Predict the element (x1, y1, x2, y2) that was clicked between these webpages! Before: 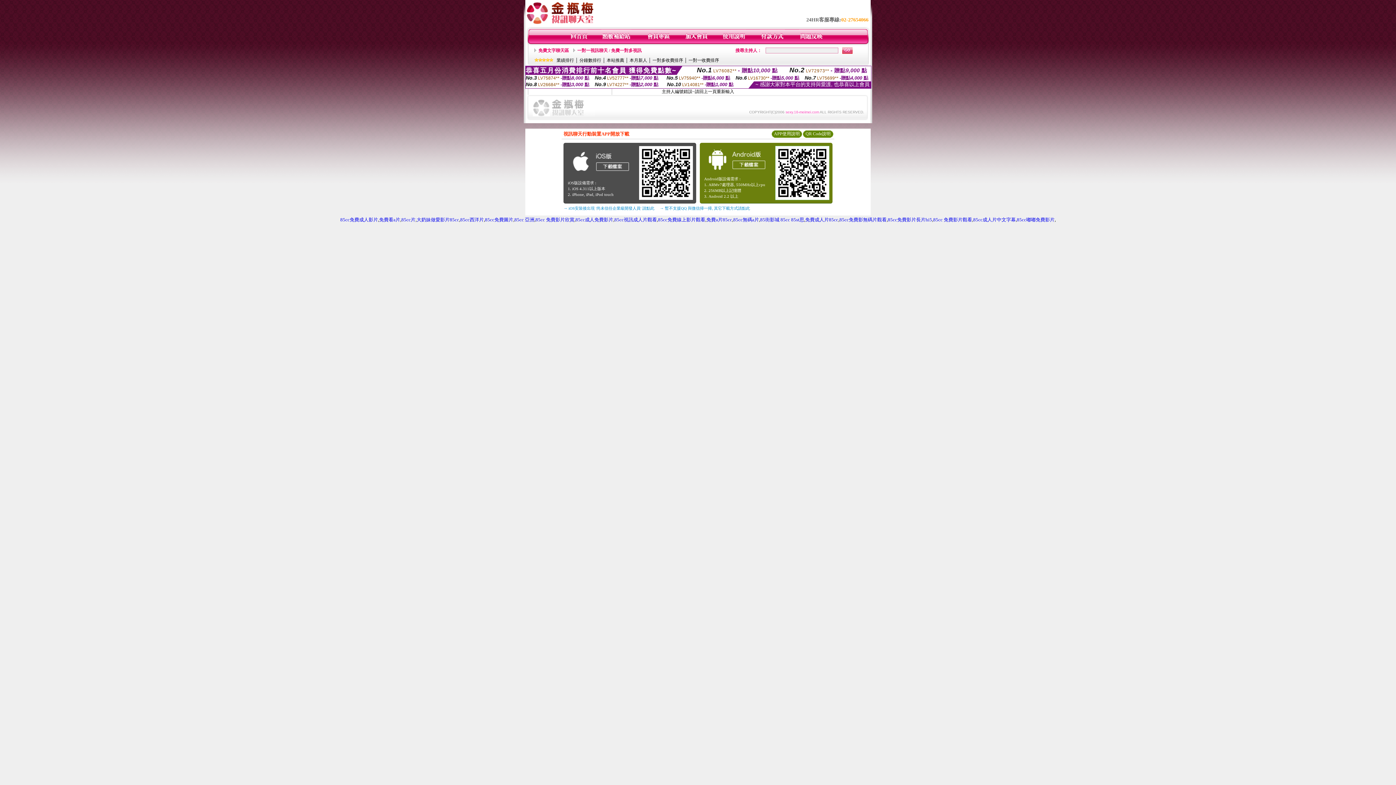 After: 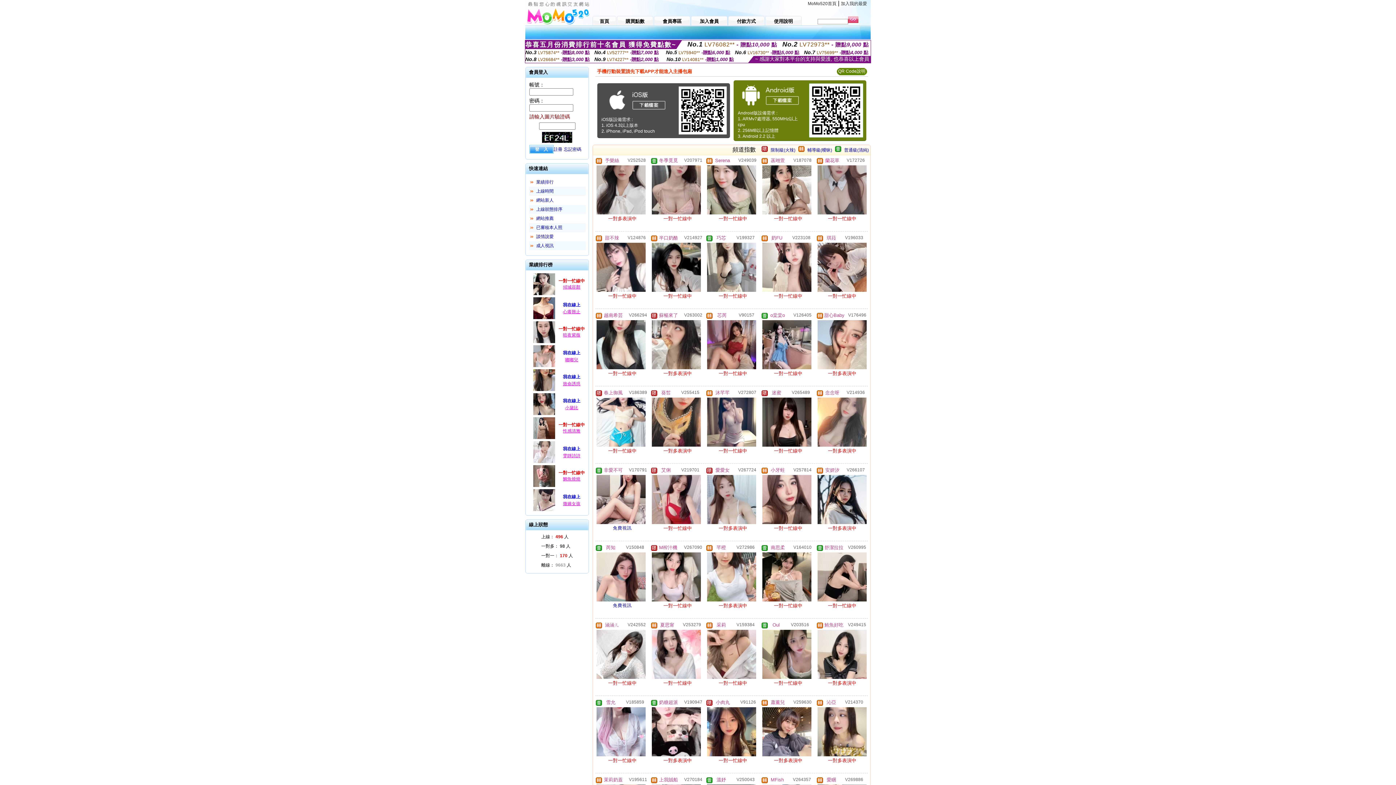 Action: bbox: (973, 217, 1016, 222) label: 85cc成人片中文字幕